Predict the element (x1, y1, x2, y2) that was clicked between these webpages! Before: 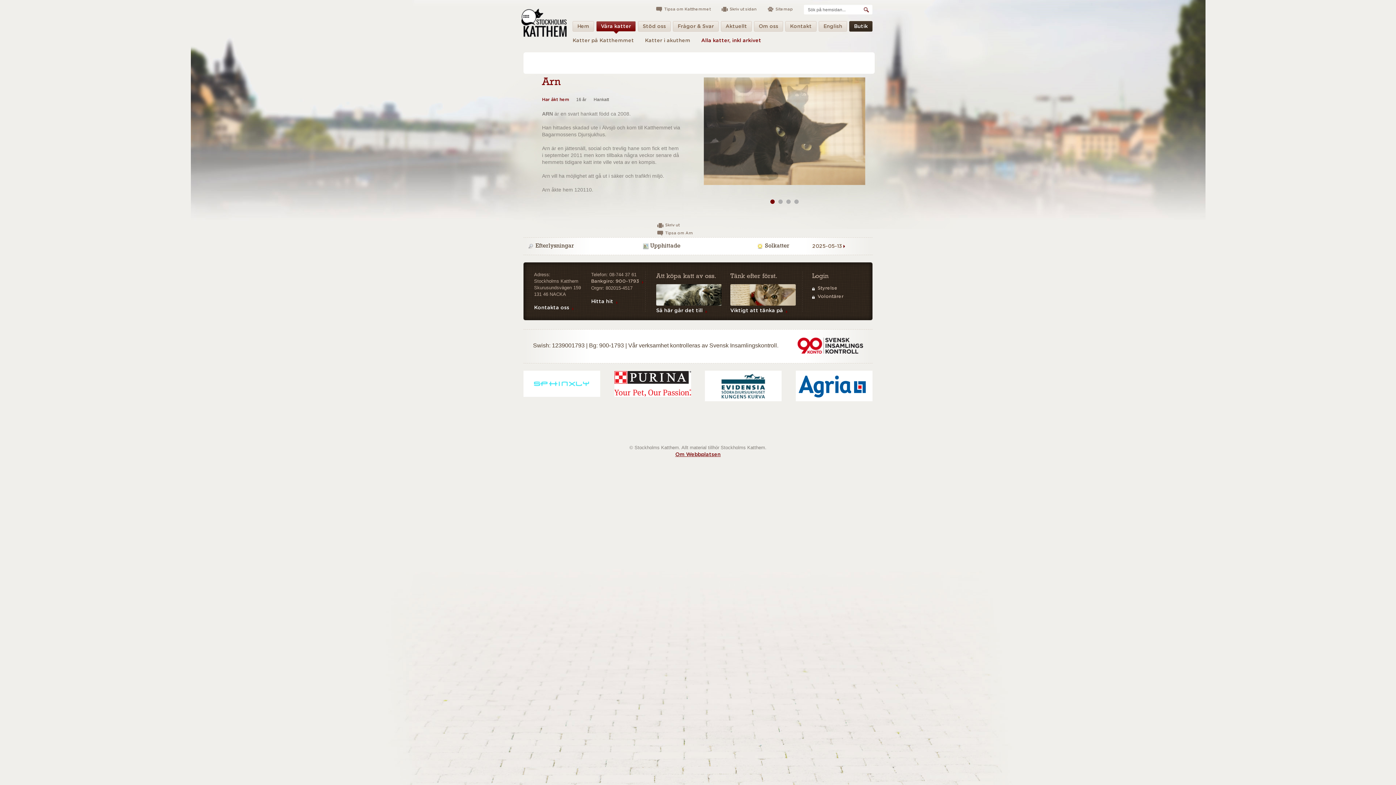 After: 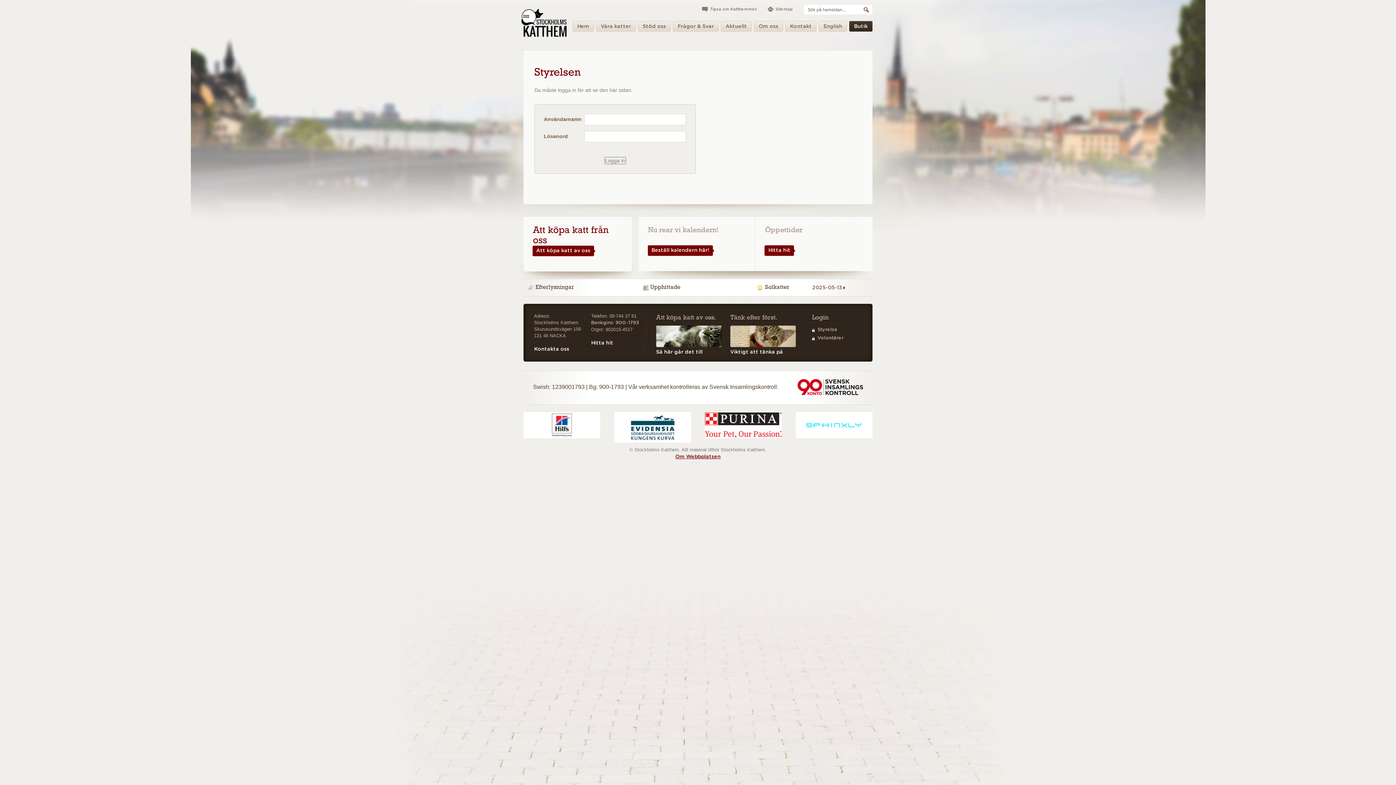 Action: label: Styrelse bbox: (812, 286, 837, 290)